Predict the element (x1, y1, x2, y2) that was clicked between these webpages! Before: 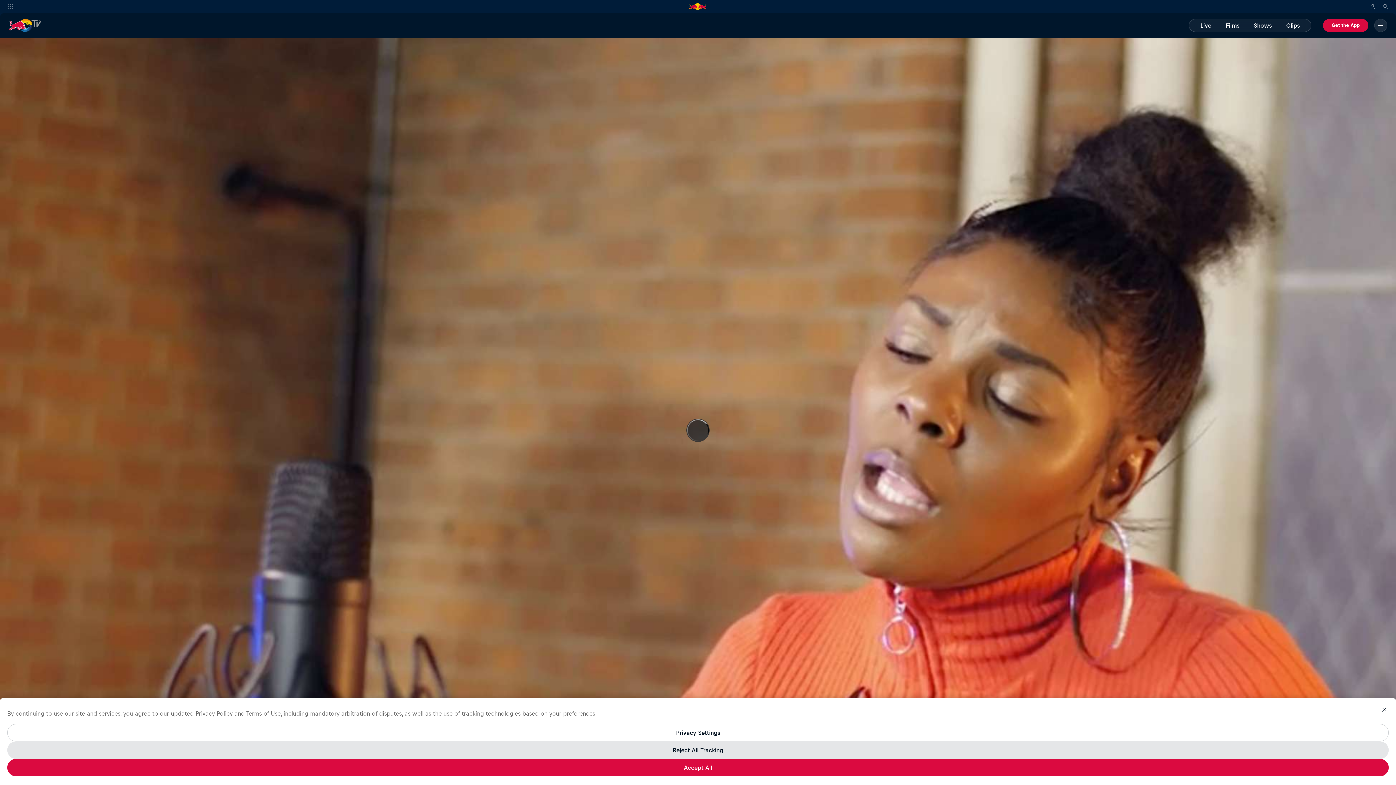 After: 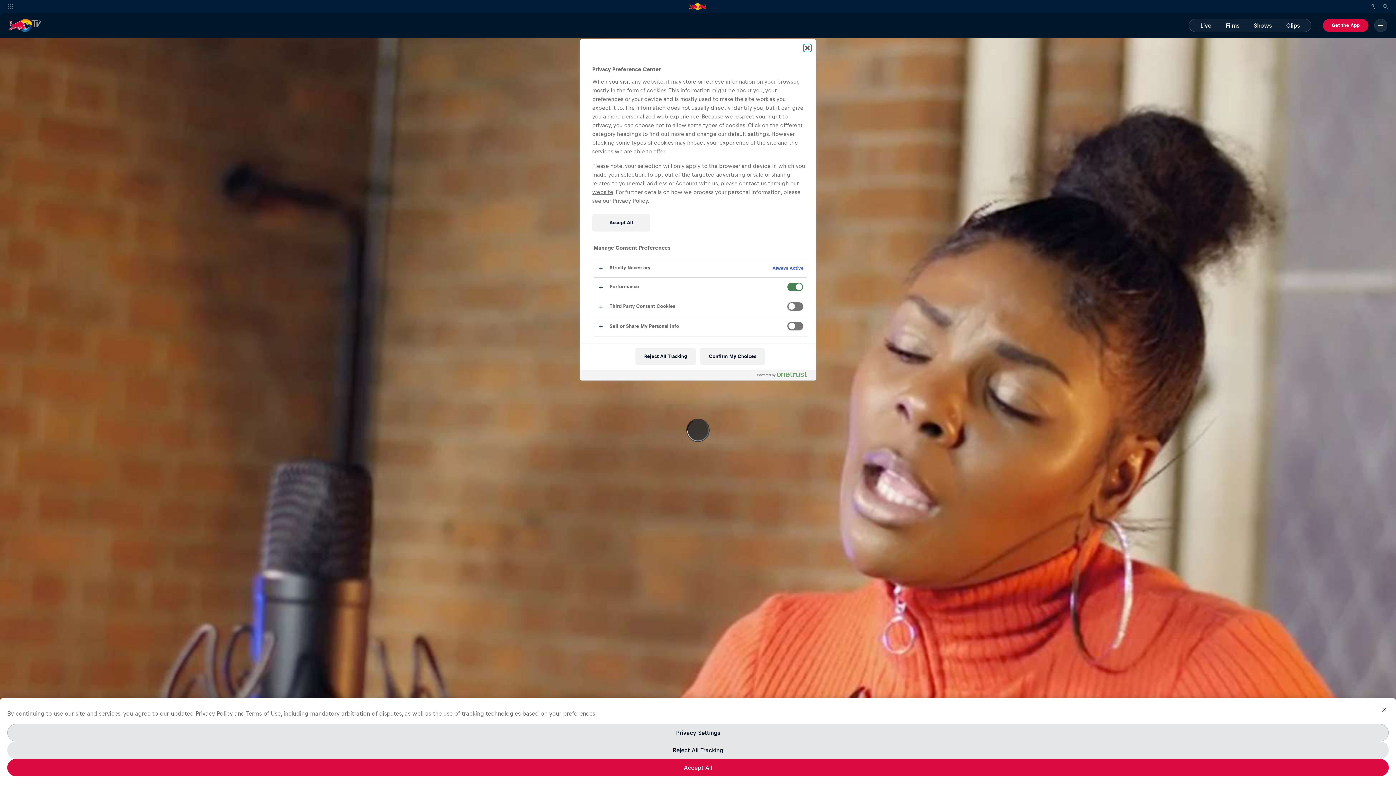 Action: label: Privacy Settings bbox: (7, 724, 1389, 741)